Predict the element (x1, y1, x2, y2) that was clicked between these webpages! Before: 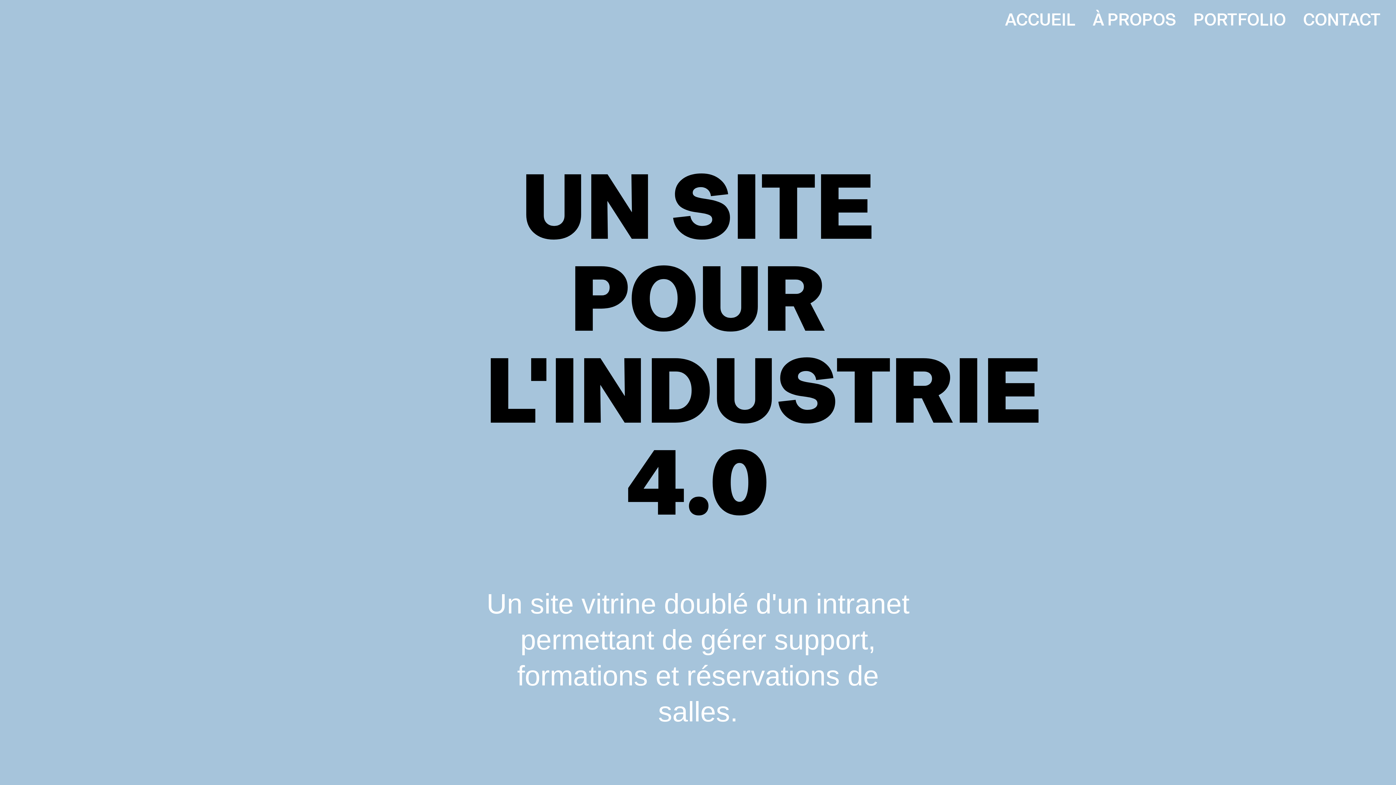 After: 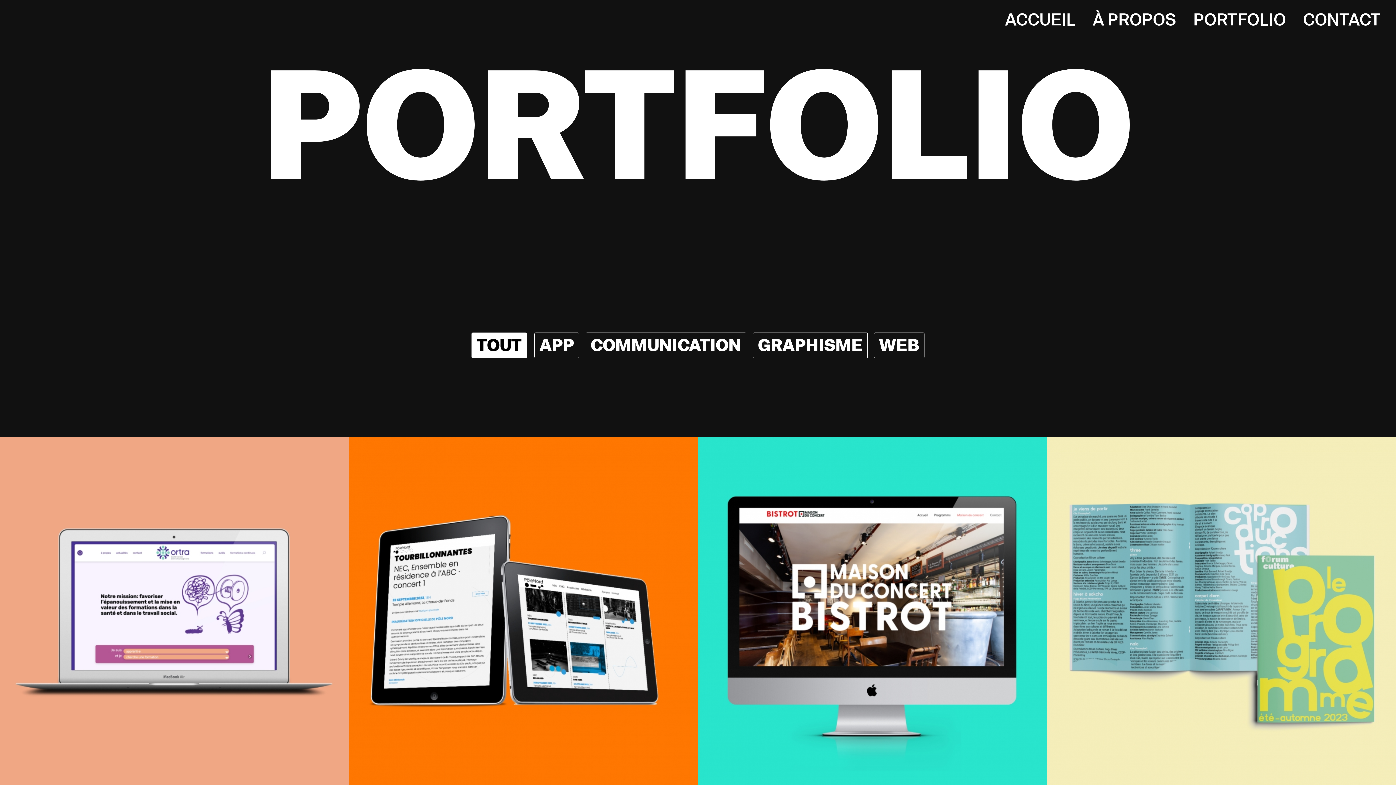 Action: bbox: (1185, 10, 1294, 29) label: PORTFOLIO